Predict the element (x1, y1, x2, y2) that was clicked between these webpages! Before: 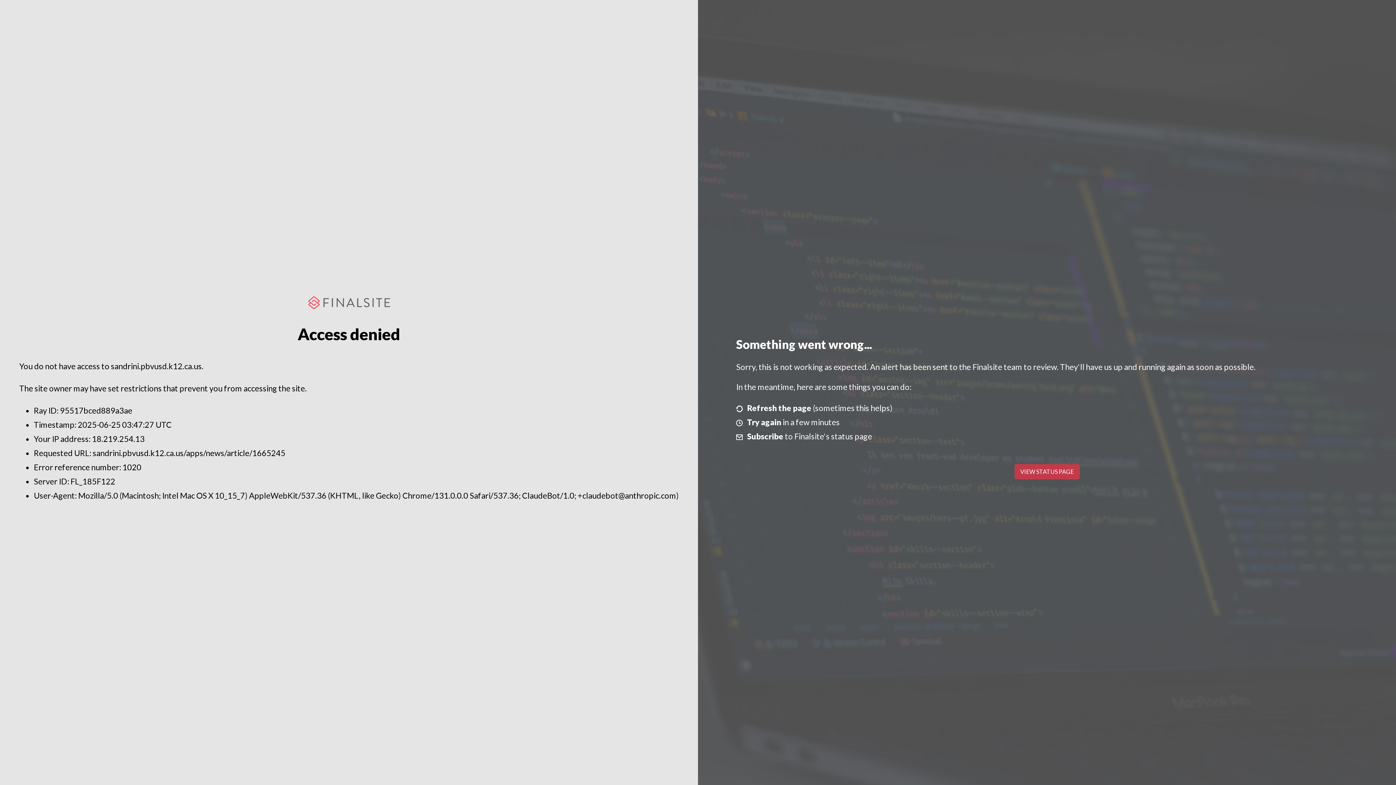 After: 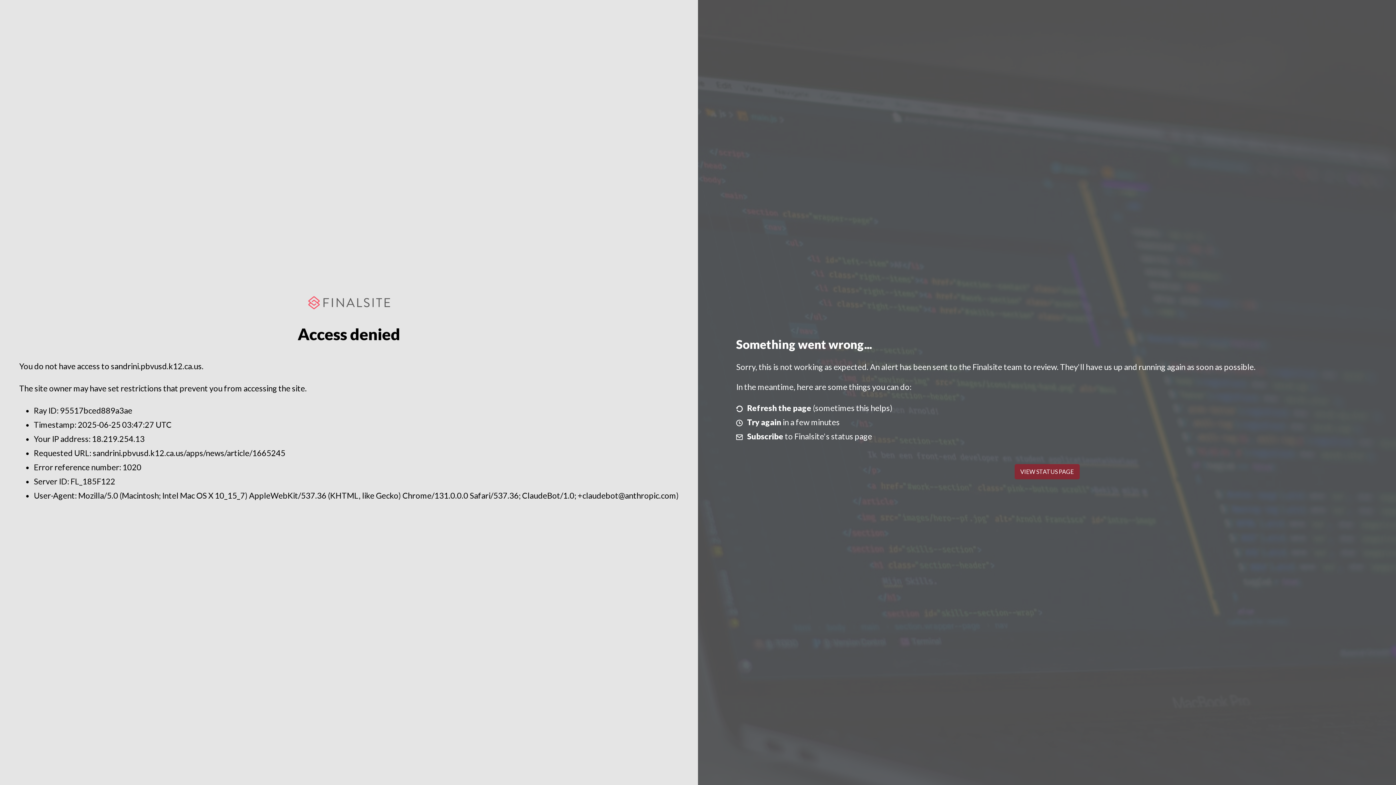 Action: bbox: (1014, 464, 1079, 479) label: VIEW STATUS PAGE